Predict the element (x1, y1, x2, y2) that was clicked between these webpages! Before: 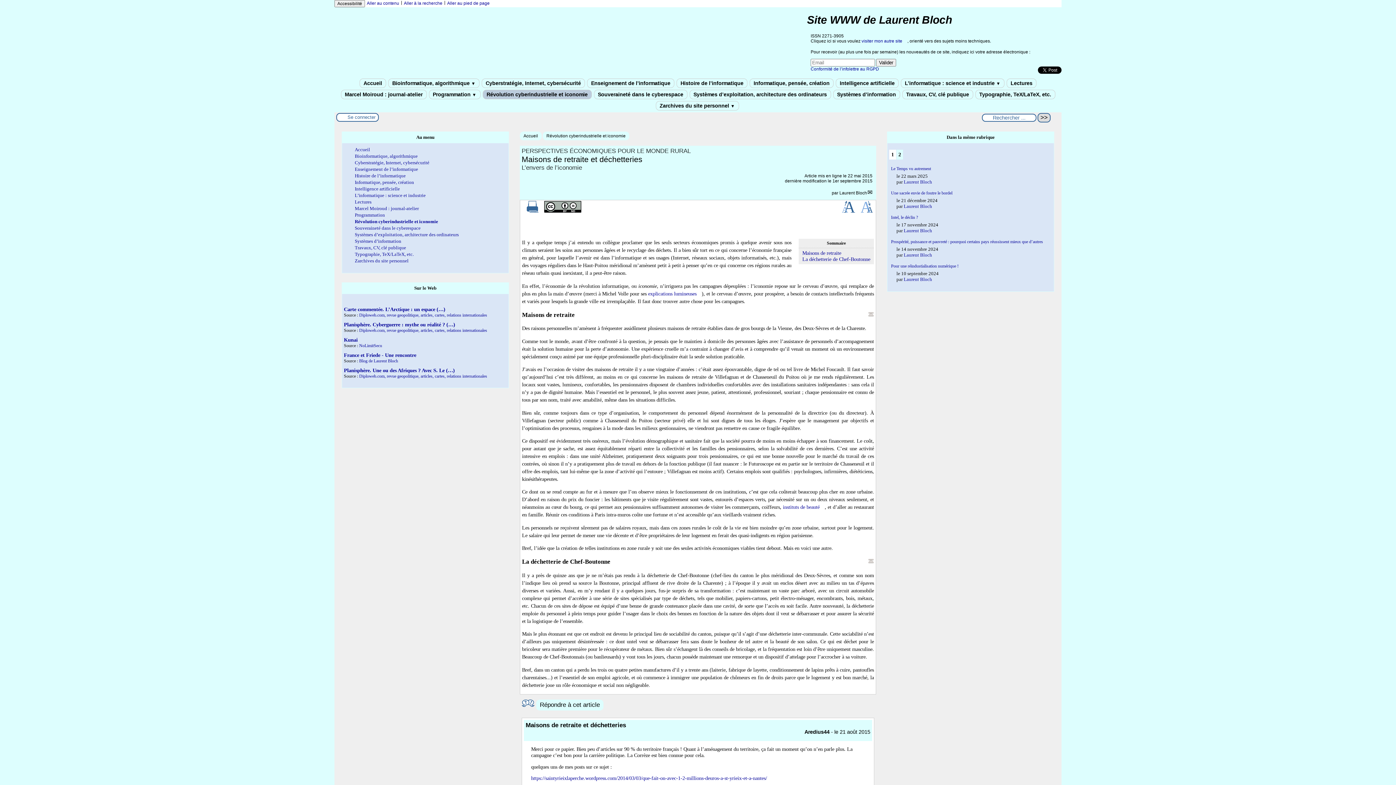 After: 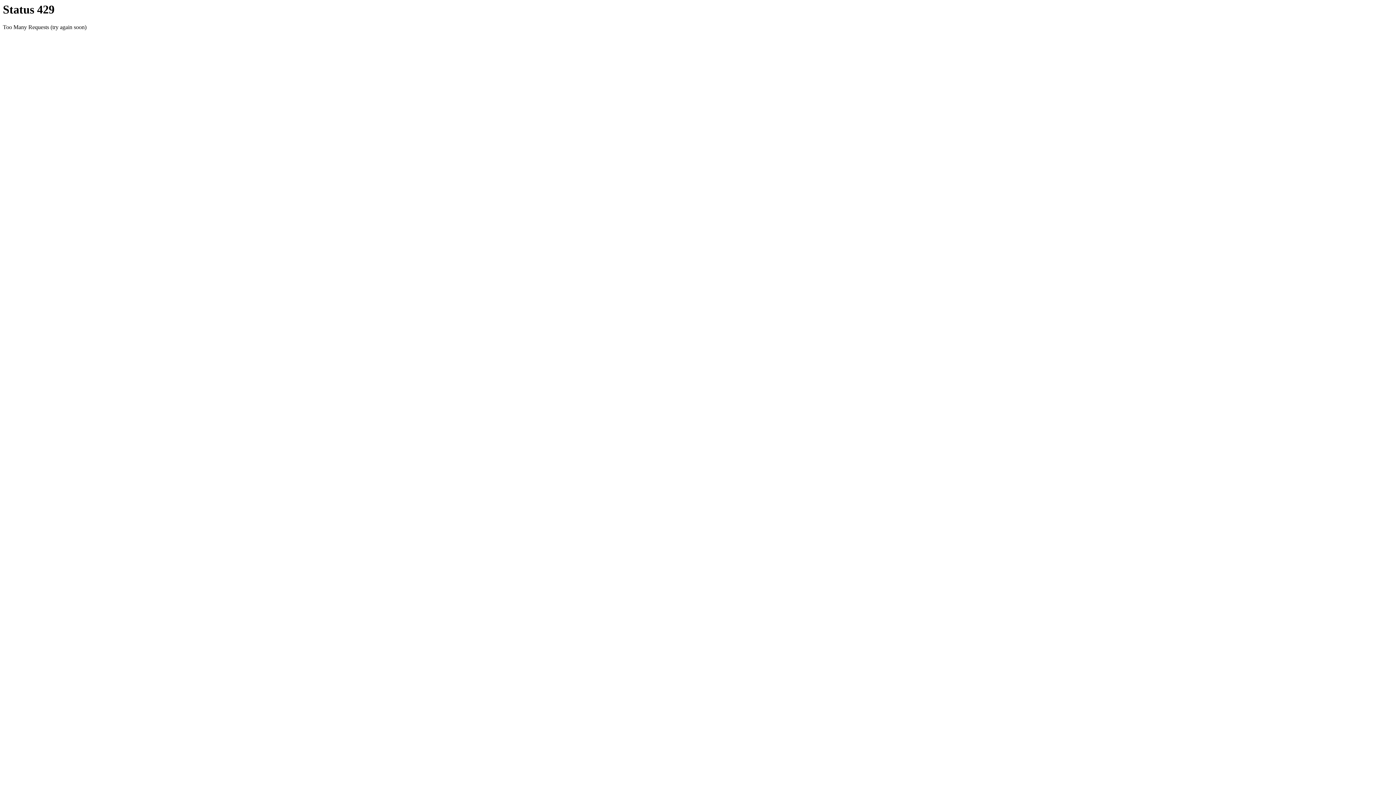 Action: bbox: (904, 179, 932, 184) label: Laurent Bloch